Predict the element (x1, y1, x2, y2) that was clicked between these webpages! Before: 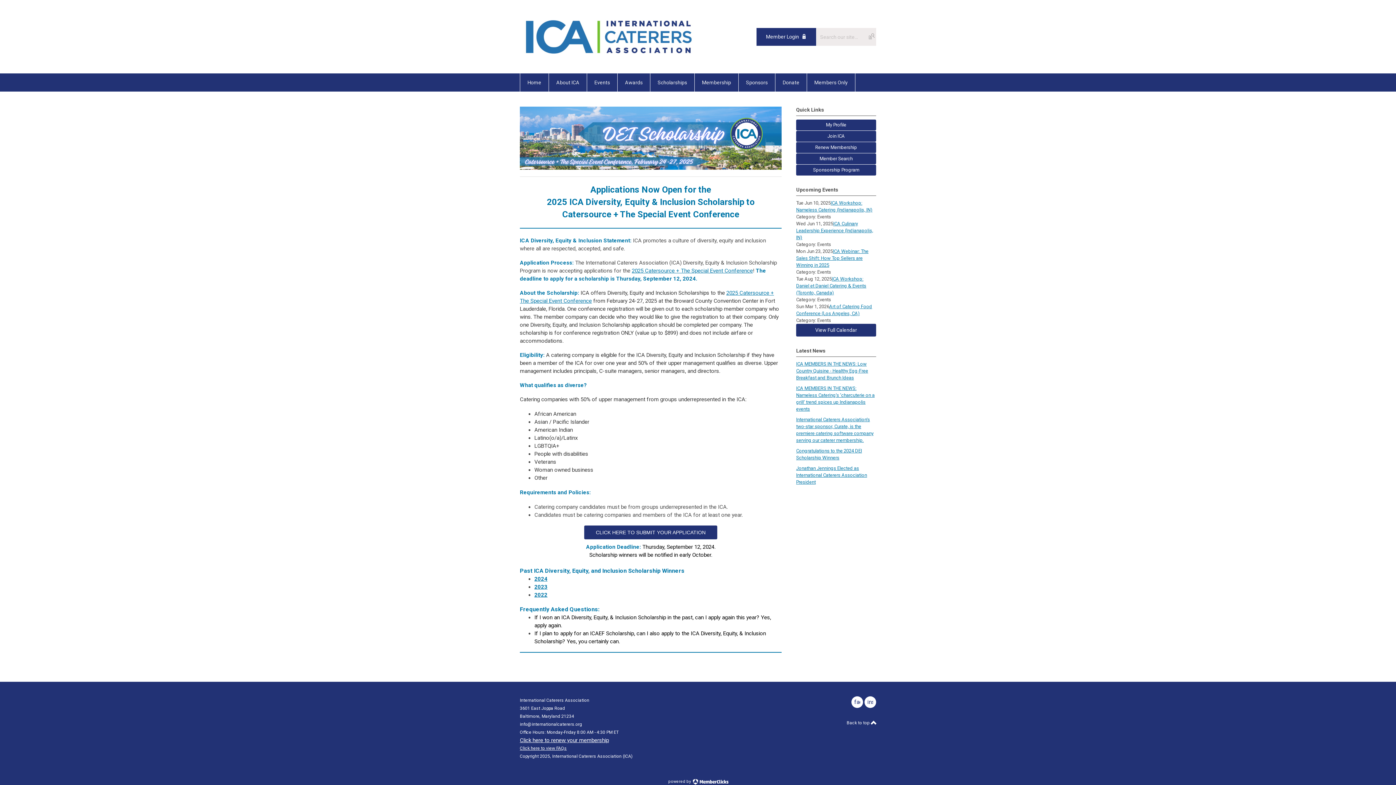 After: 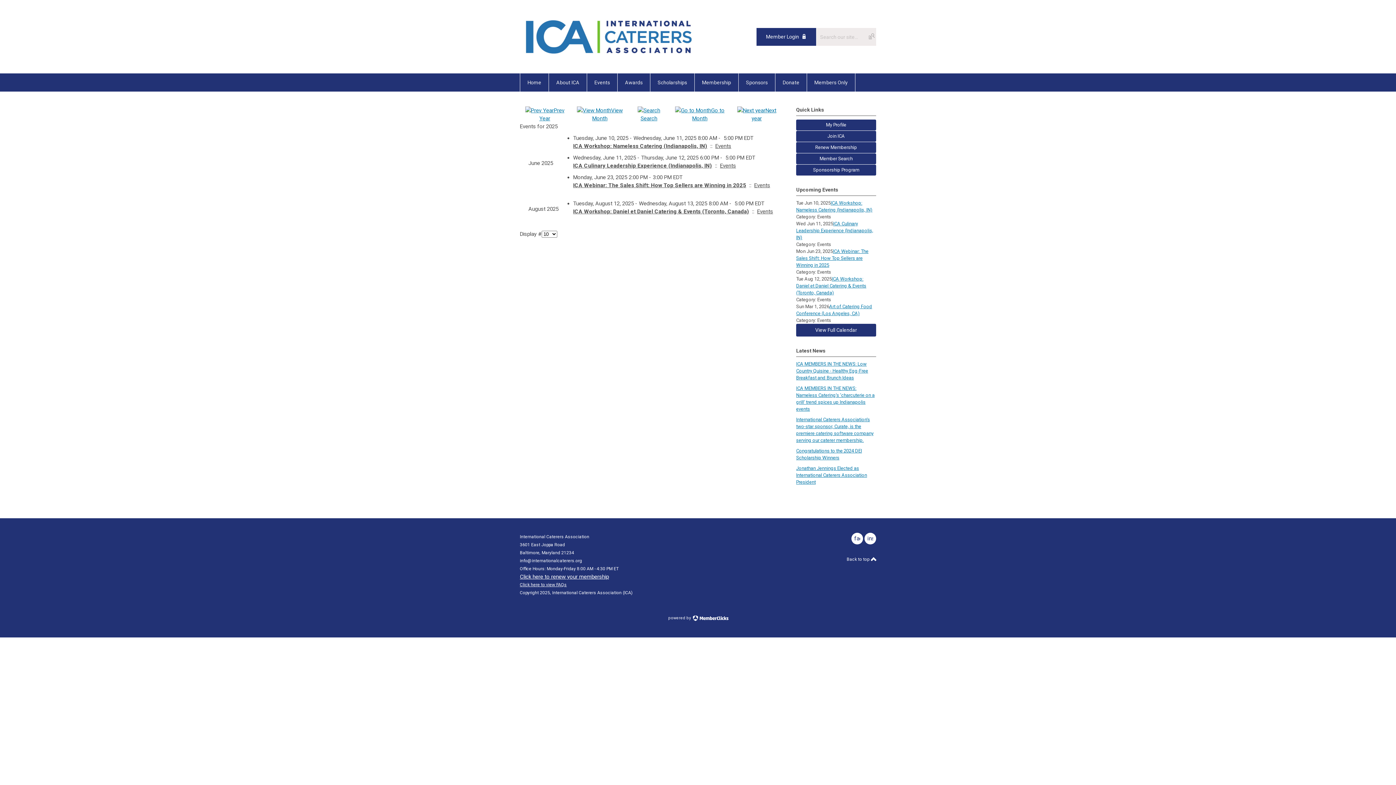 Action: label: Events bbox: (587, 73, 617, 91)